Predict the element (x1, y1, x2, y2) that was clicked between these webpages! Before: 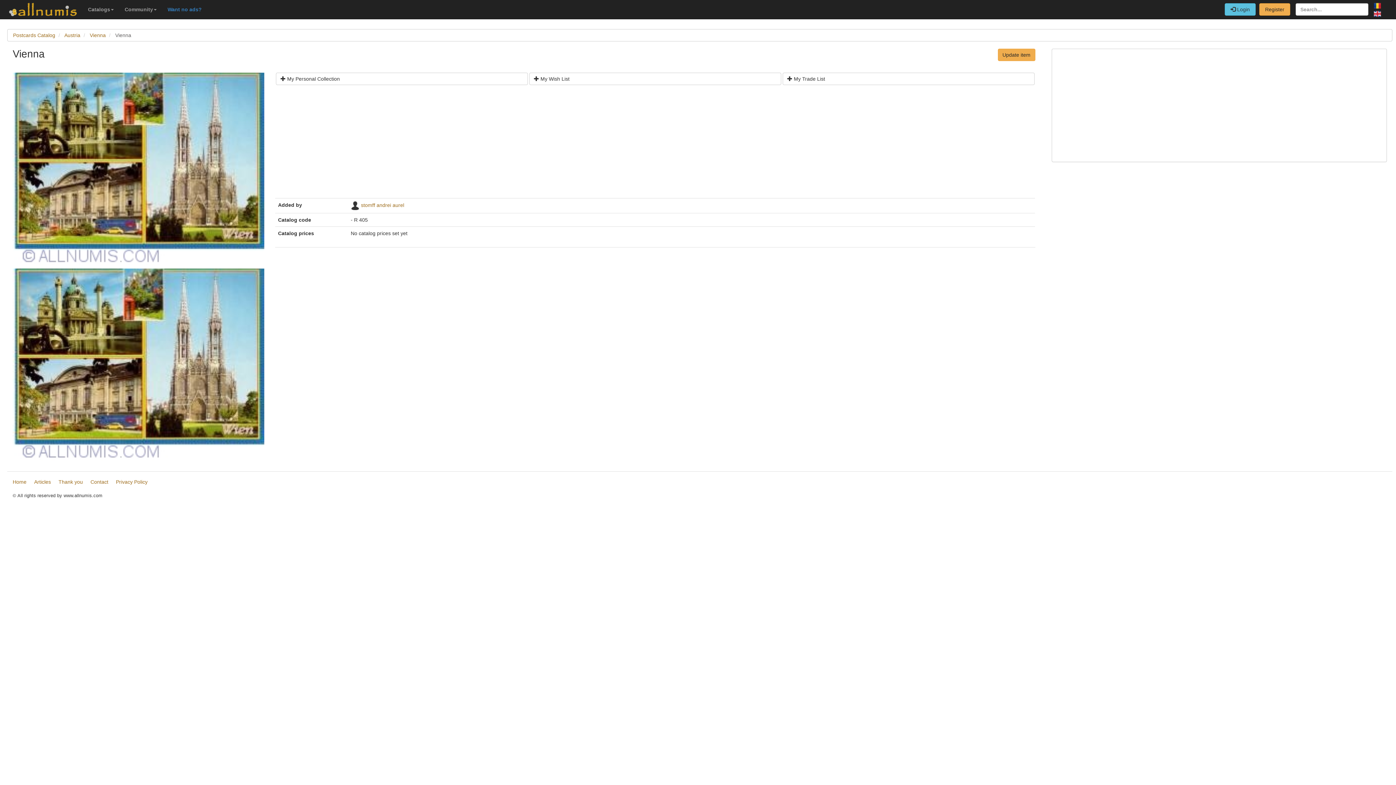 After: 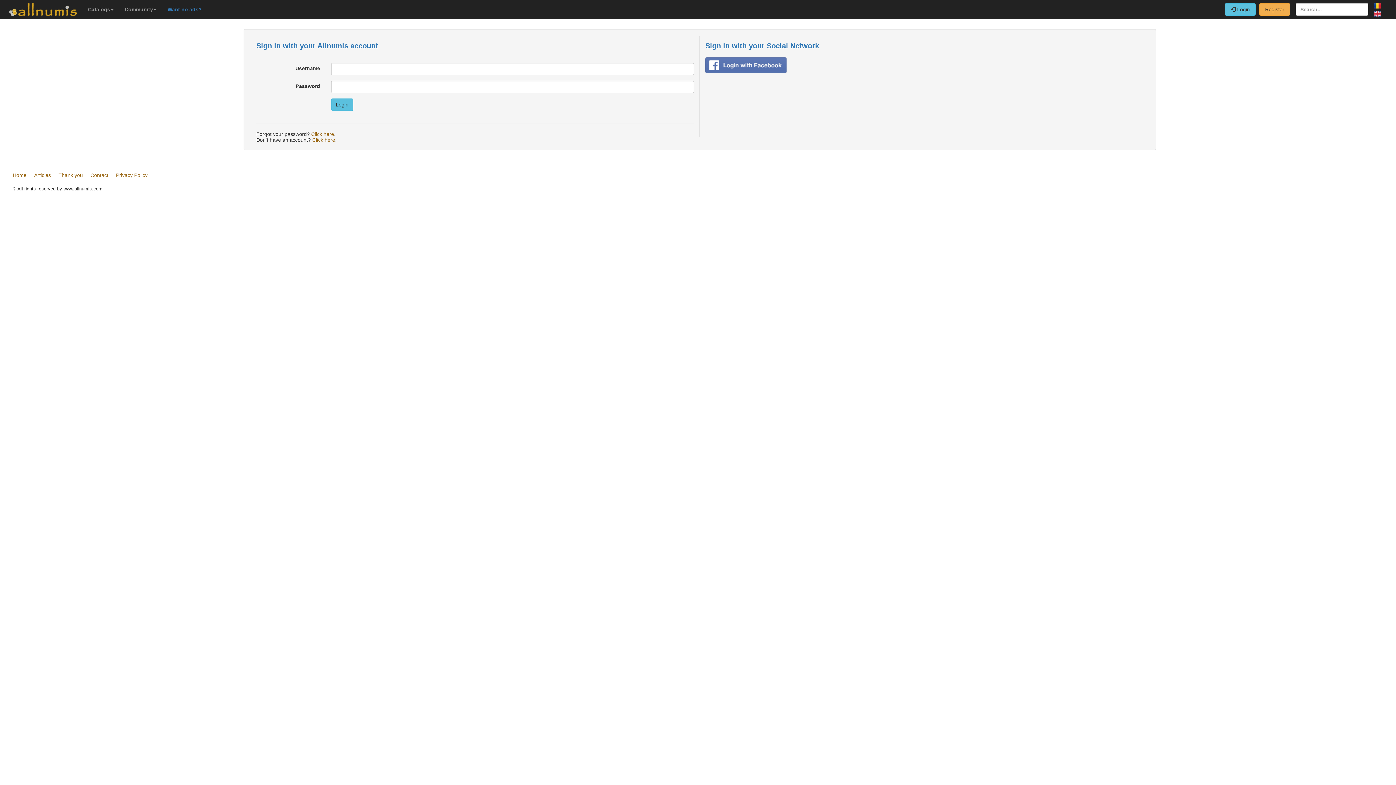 Action: label:  My Wish List bbox: (529, 72, 781, 85)